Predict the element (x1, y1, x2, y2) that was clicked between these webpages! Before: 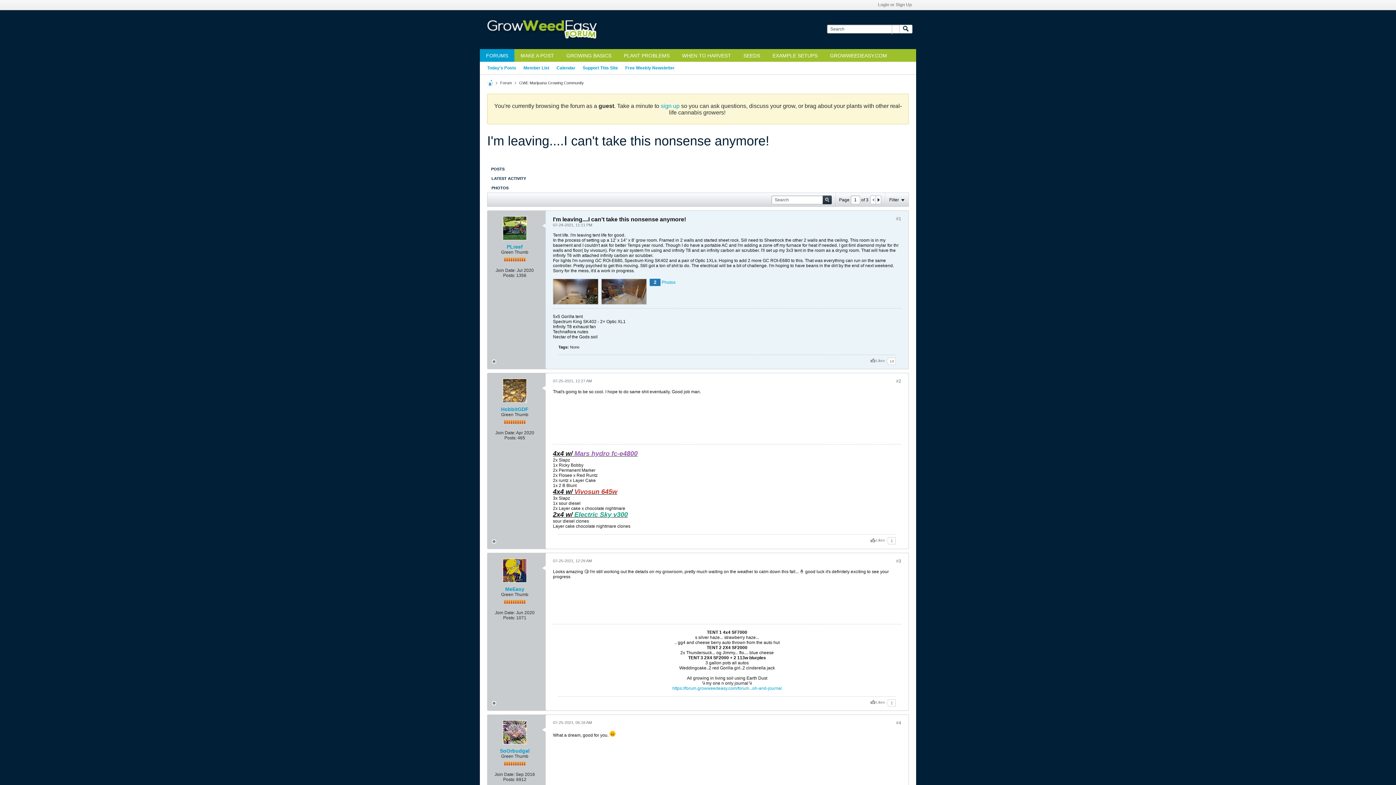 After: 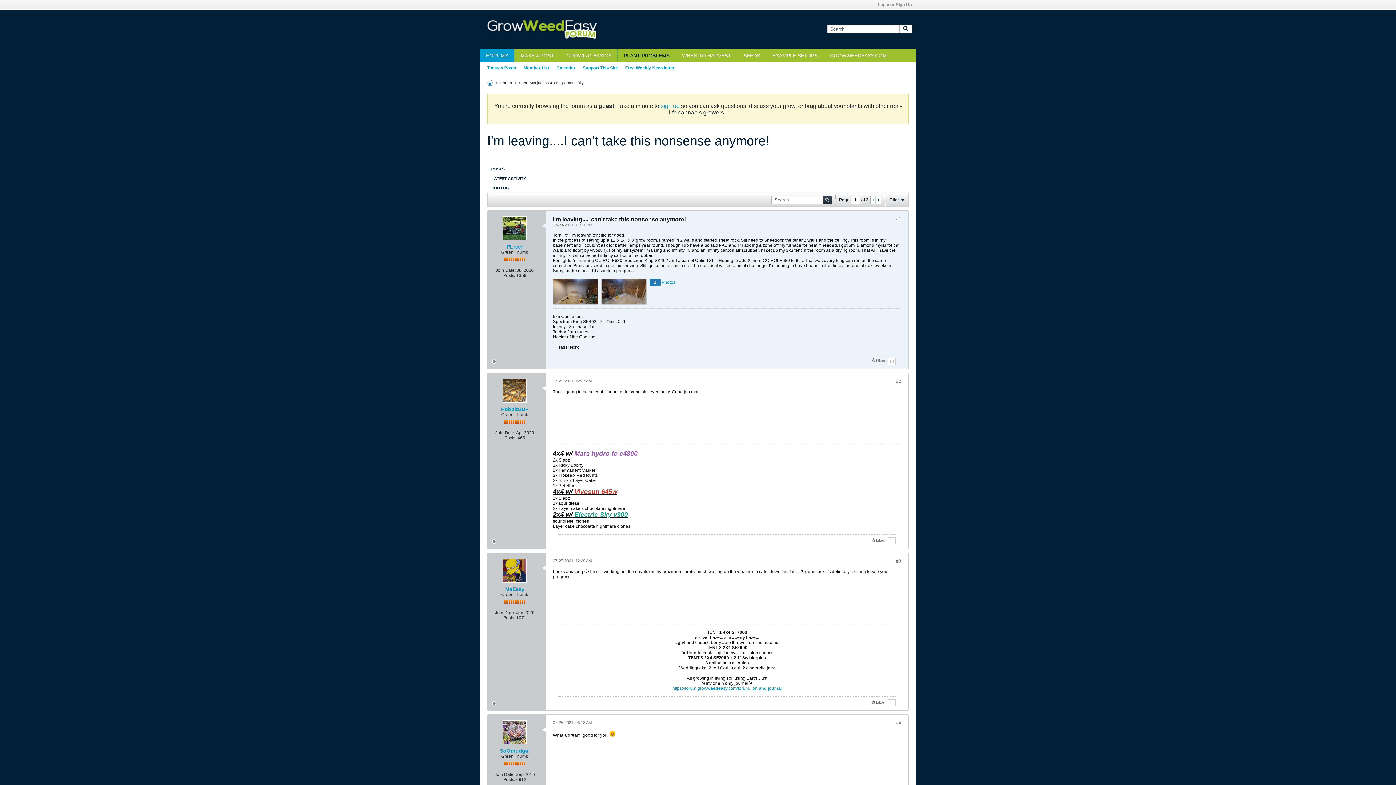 Action: label: PLANT PROBLEMS bbox: (617, 49, 676, 61)